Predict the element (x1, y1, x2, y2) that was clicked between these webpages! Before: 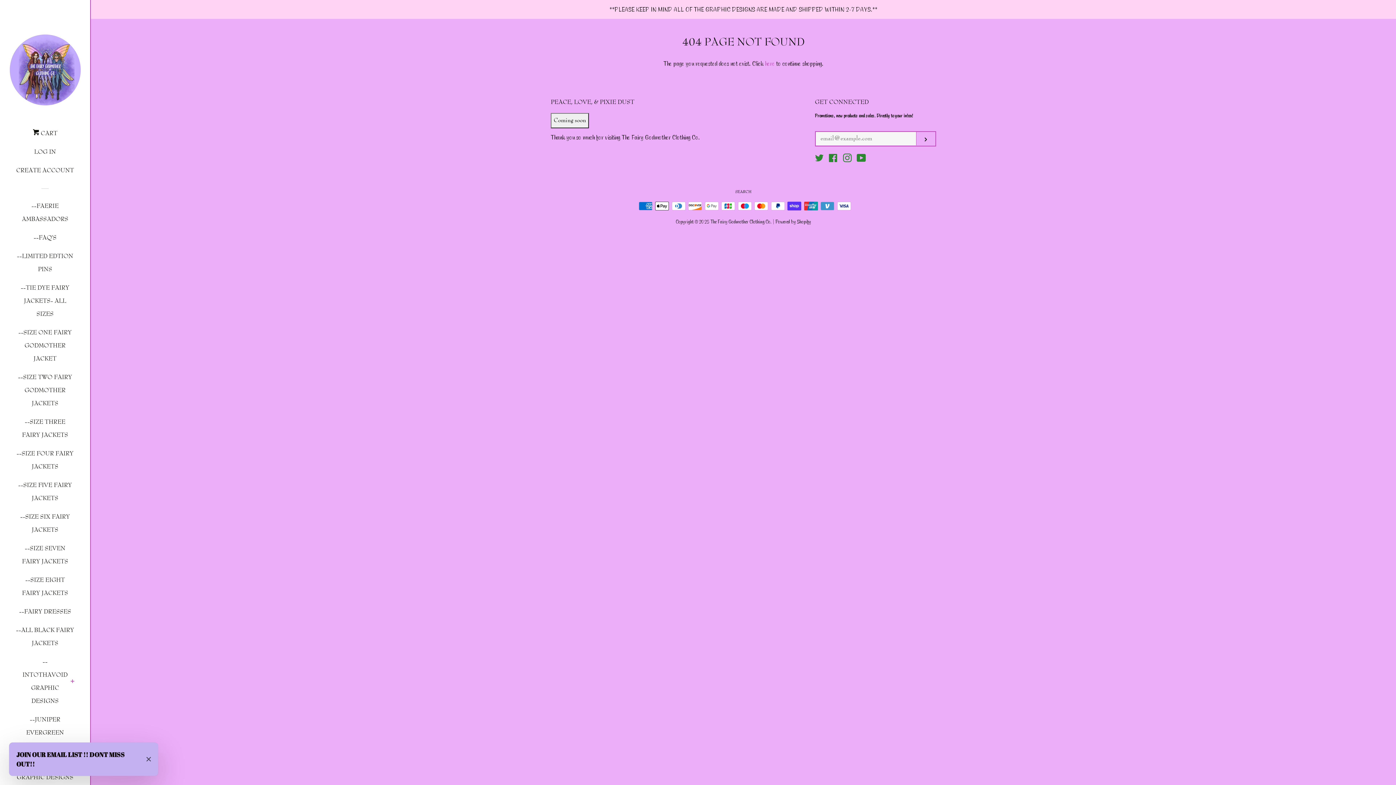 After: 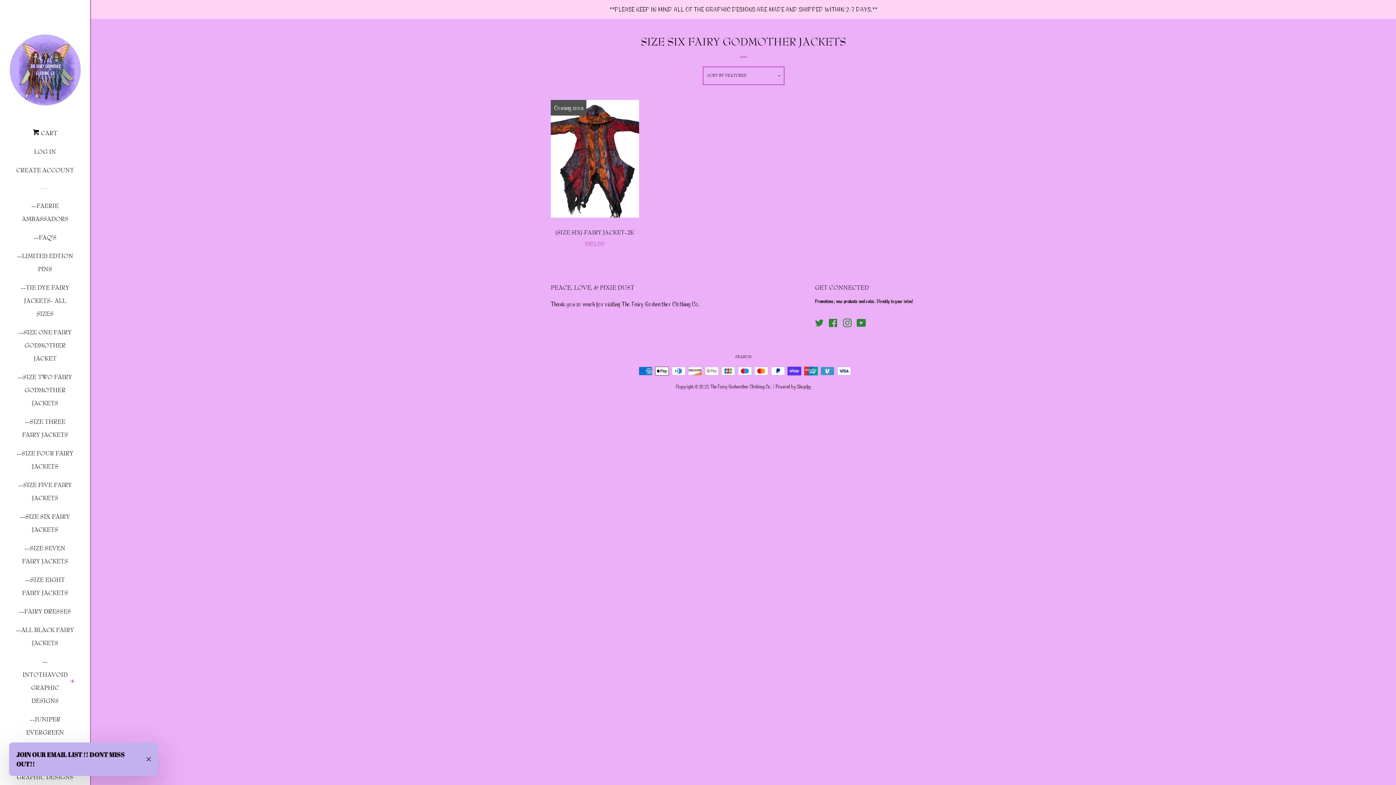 Action: label: --SIZE SIX FAIRY JACKETS bbox: (16, 510, 74, 542)